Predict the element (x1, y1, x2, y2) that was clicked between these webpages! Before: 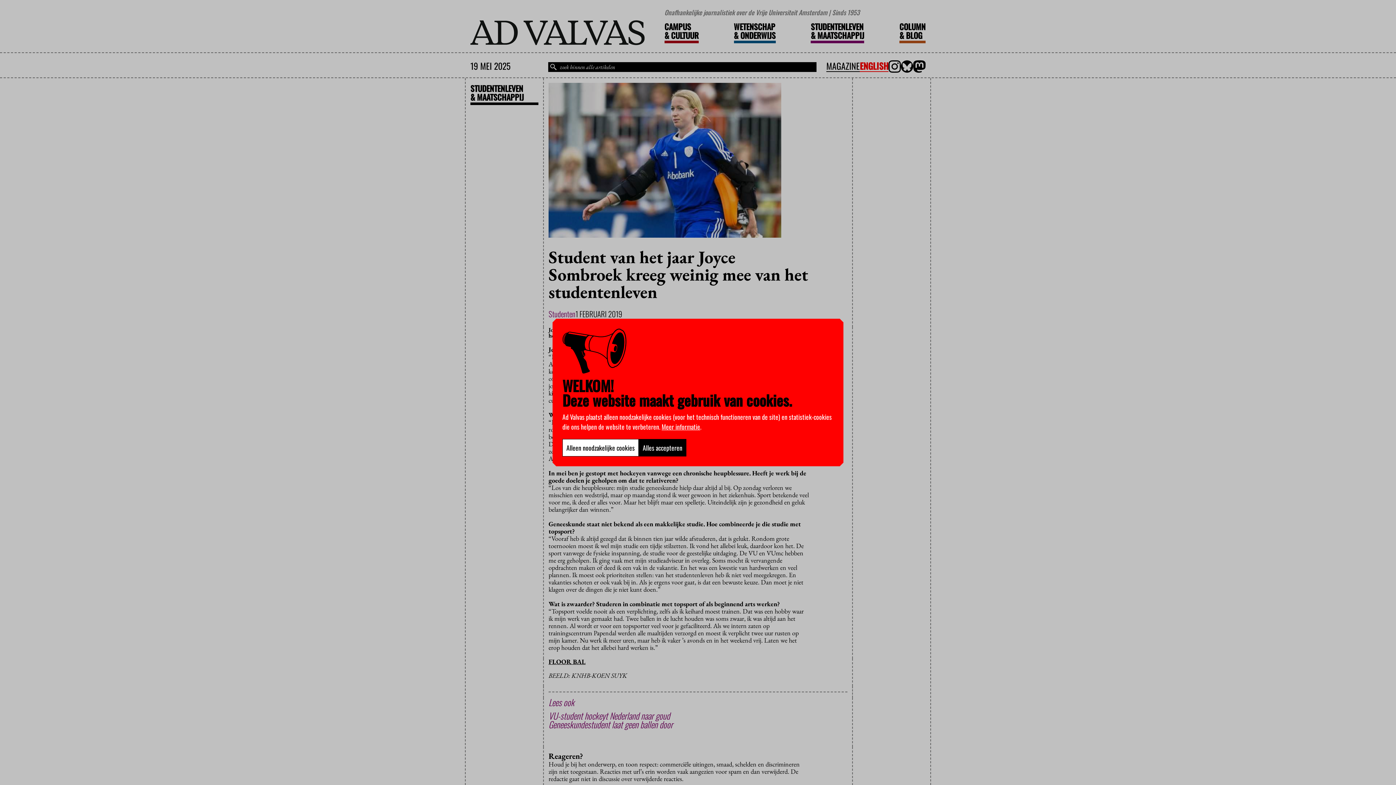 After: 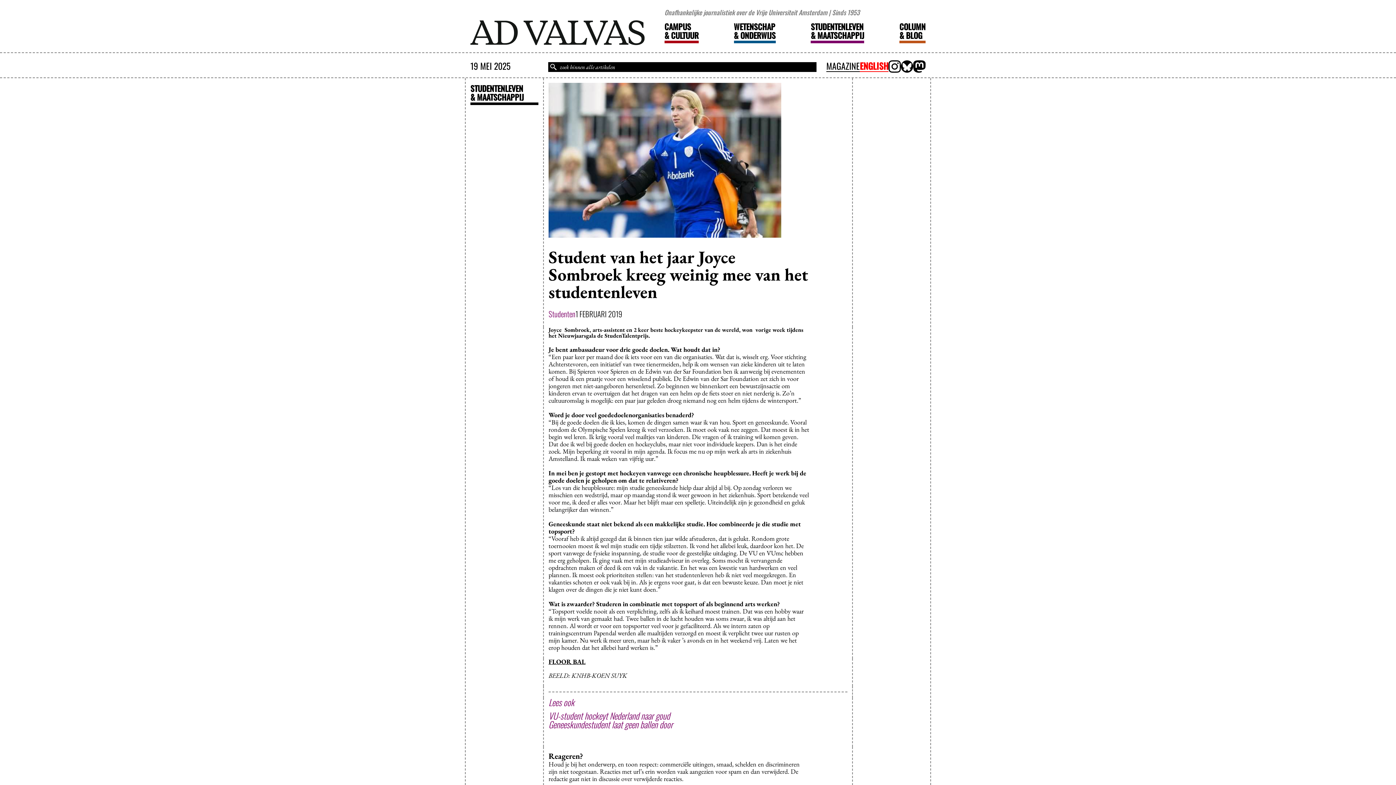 Action: label: Alles accepteren bbox: (638, 439, 686, 456)